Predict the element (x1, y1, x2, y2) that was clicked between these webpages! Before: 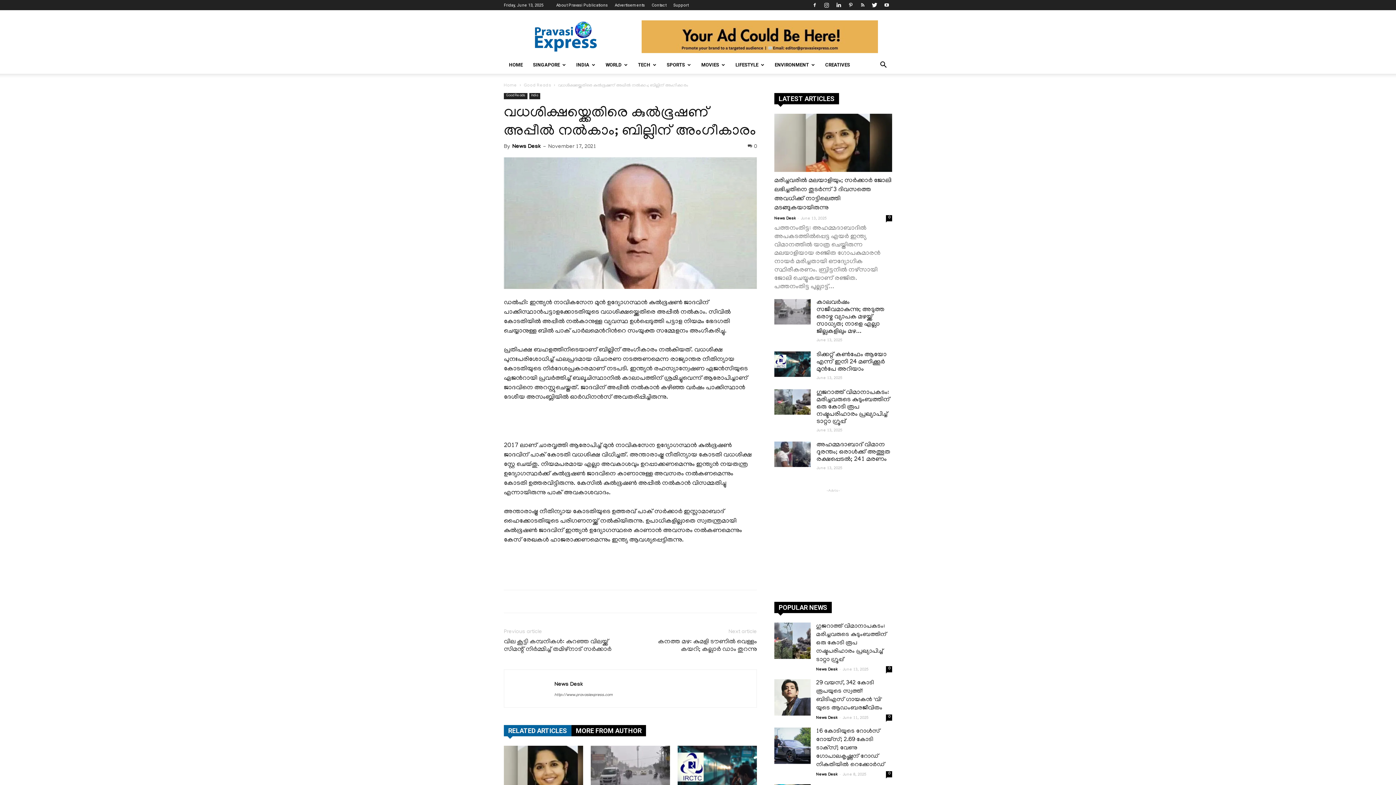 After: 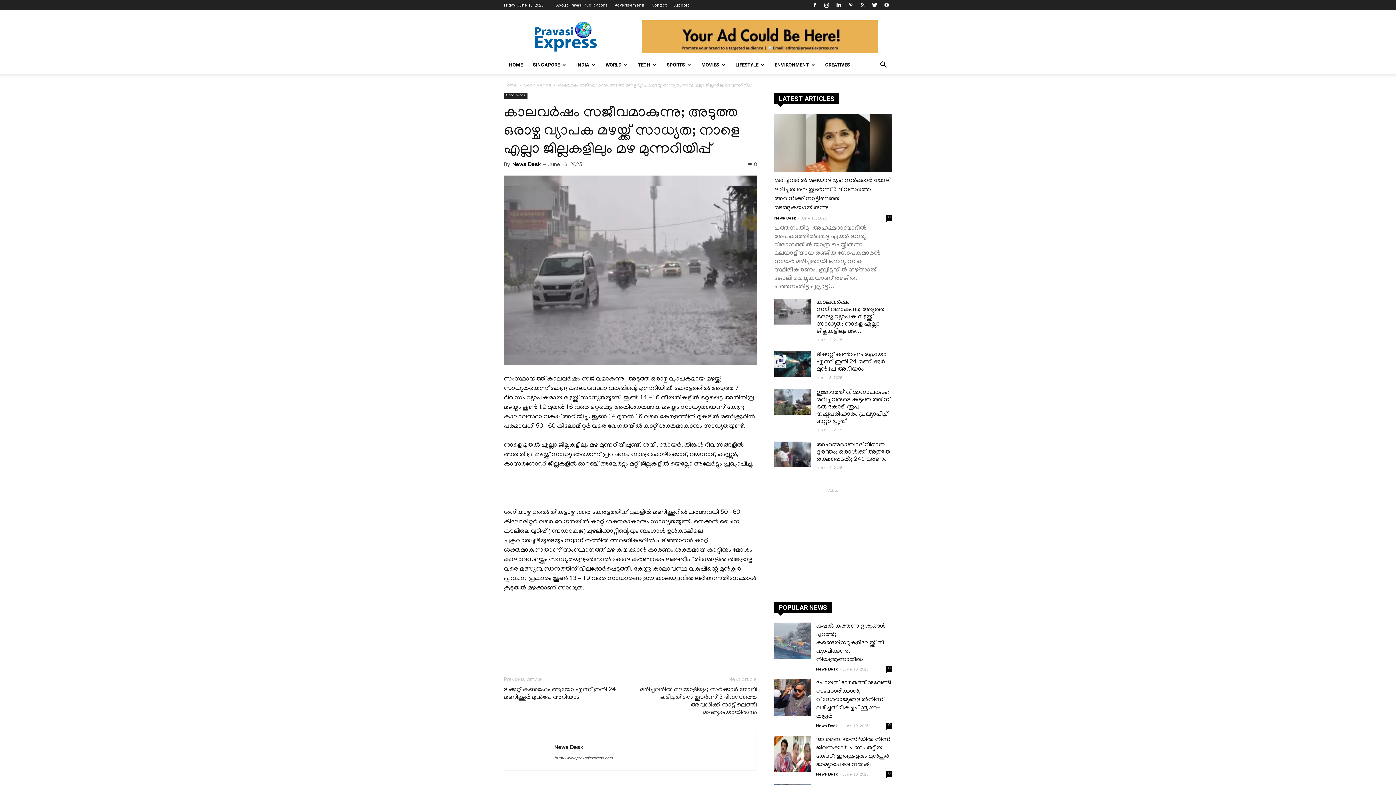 Action: bbox: (816, 299, 884, 335) label: കാലവര്‍ഷം സജീവമാകുന്നു; അടുത്ത ഒരാഴ്ച വ്യാപക മഴയ്ക്ക് സാധ്യത; നാളെ എല്ലാ ജില്ലകളിലും മഴ...